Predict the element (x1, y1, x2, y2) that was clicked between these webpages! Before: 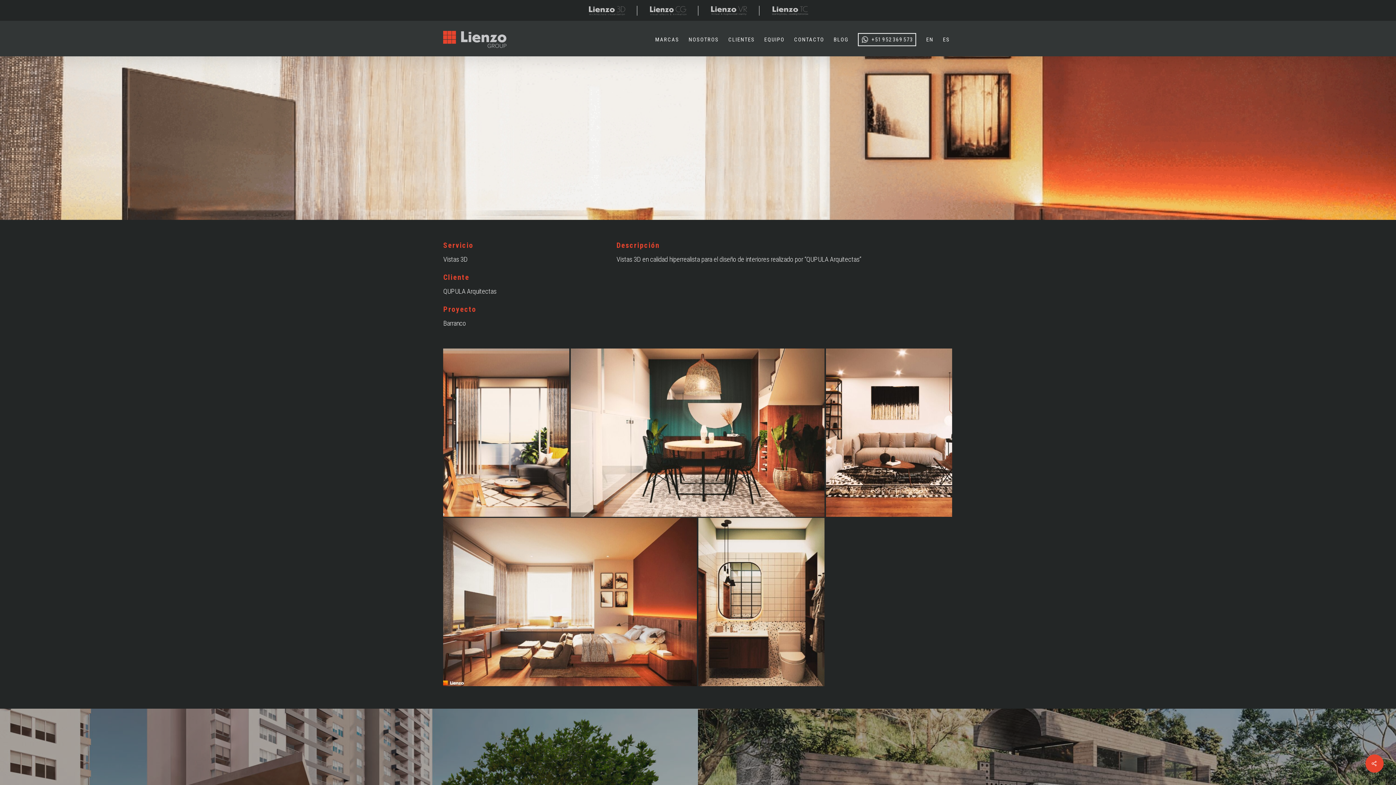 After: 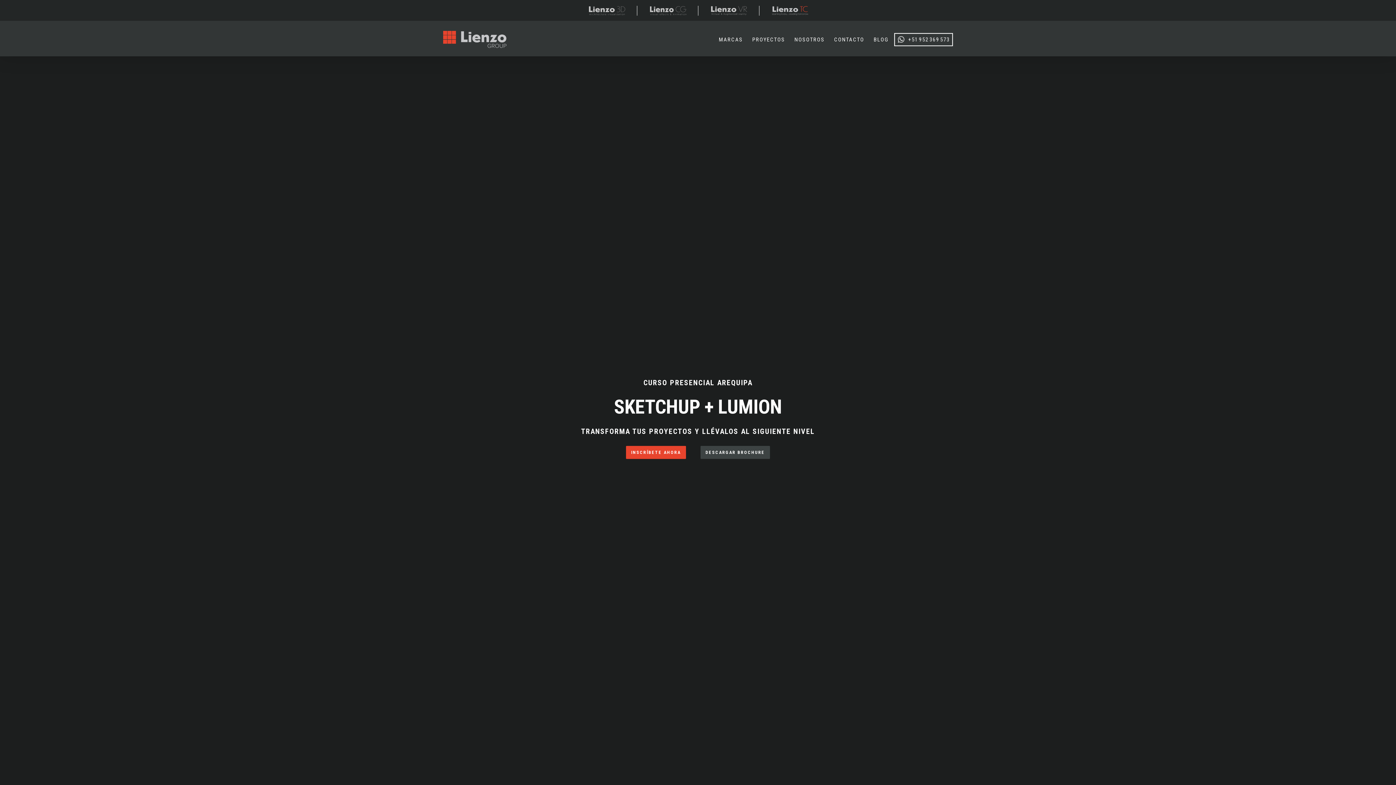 Action: bbox: (764, 5, 814, 15)